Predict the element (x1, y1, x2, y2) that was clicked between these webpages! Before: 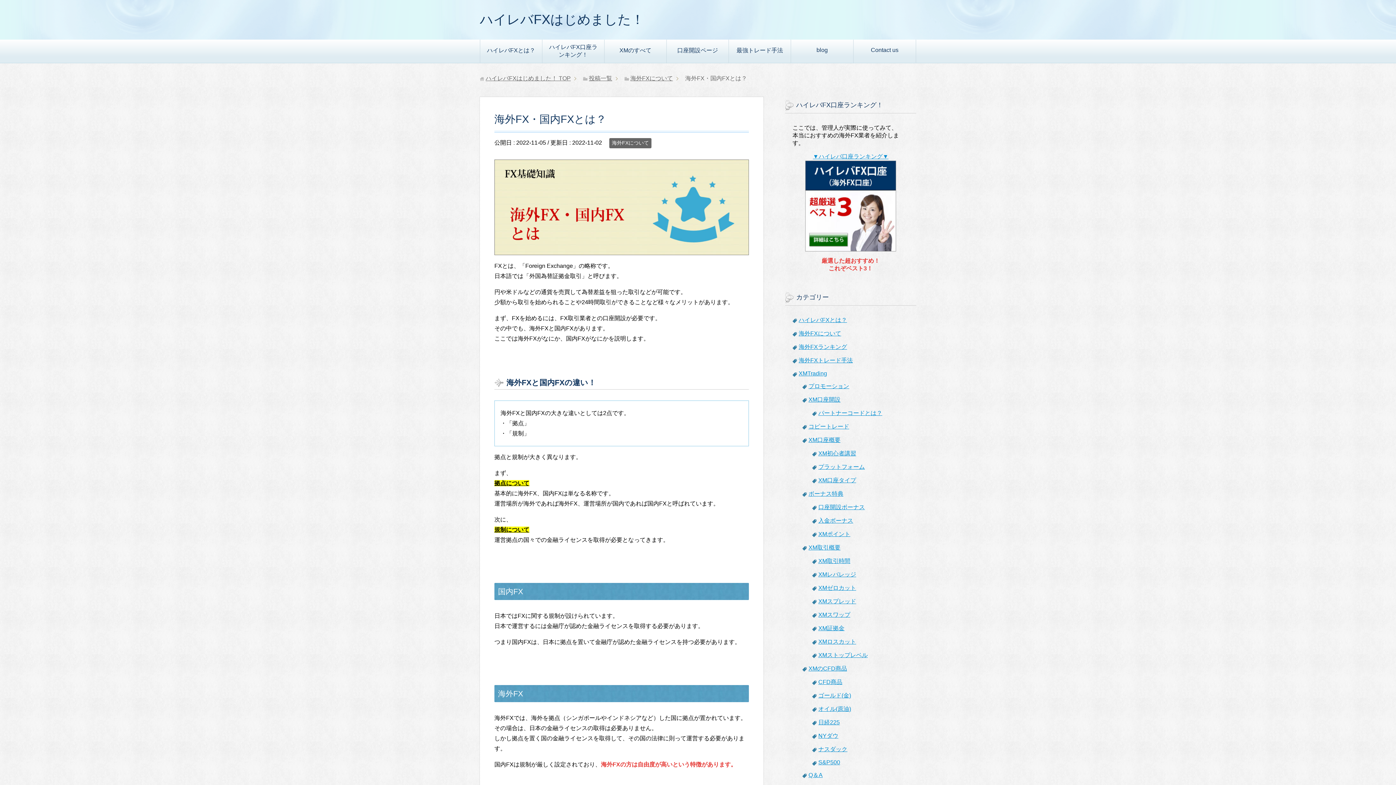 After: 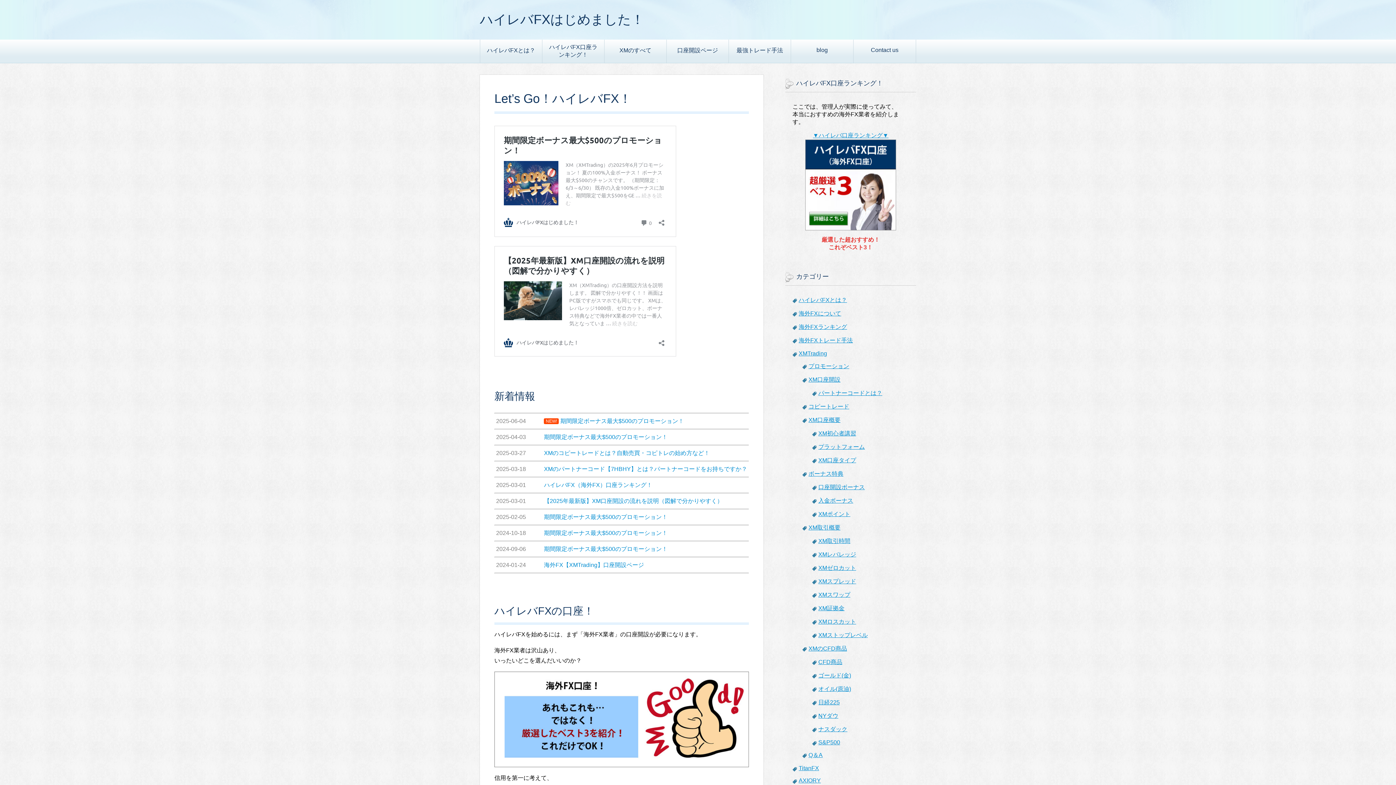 Action: label: ハイレバFXはじめました！ bbox: (480, 12, 644, 26)